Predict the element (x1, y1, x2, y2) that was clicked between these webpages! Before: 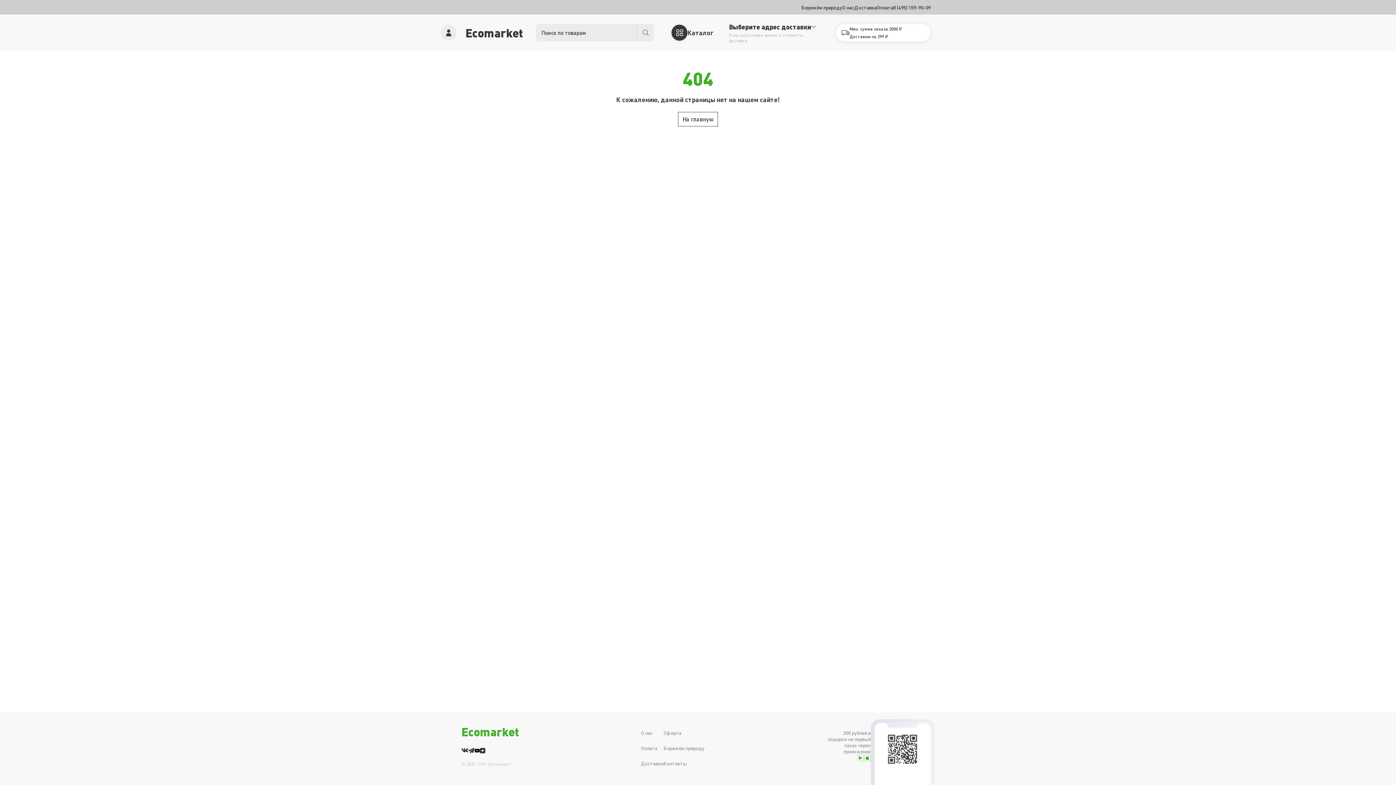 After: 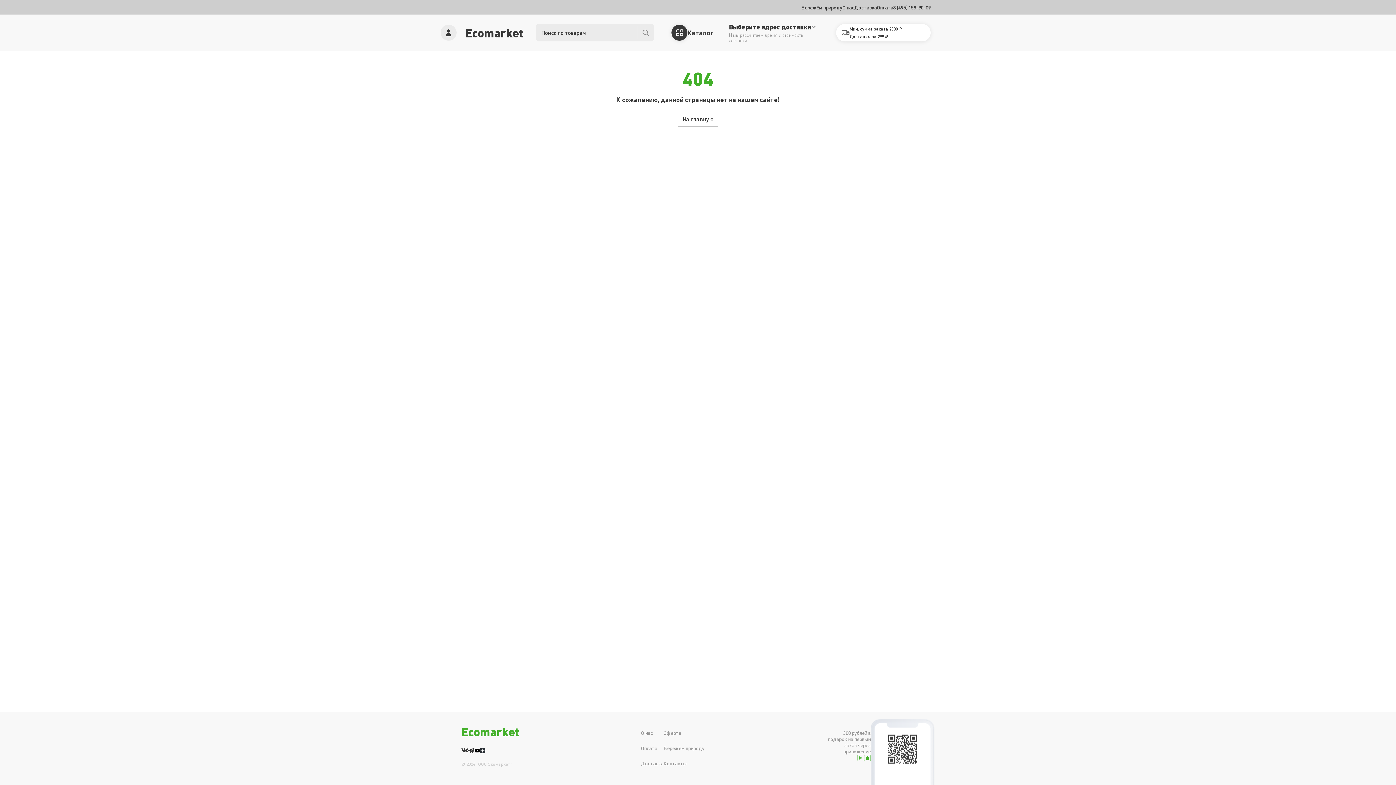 Action: bbox: (864, 754, 870, 761)